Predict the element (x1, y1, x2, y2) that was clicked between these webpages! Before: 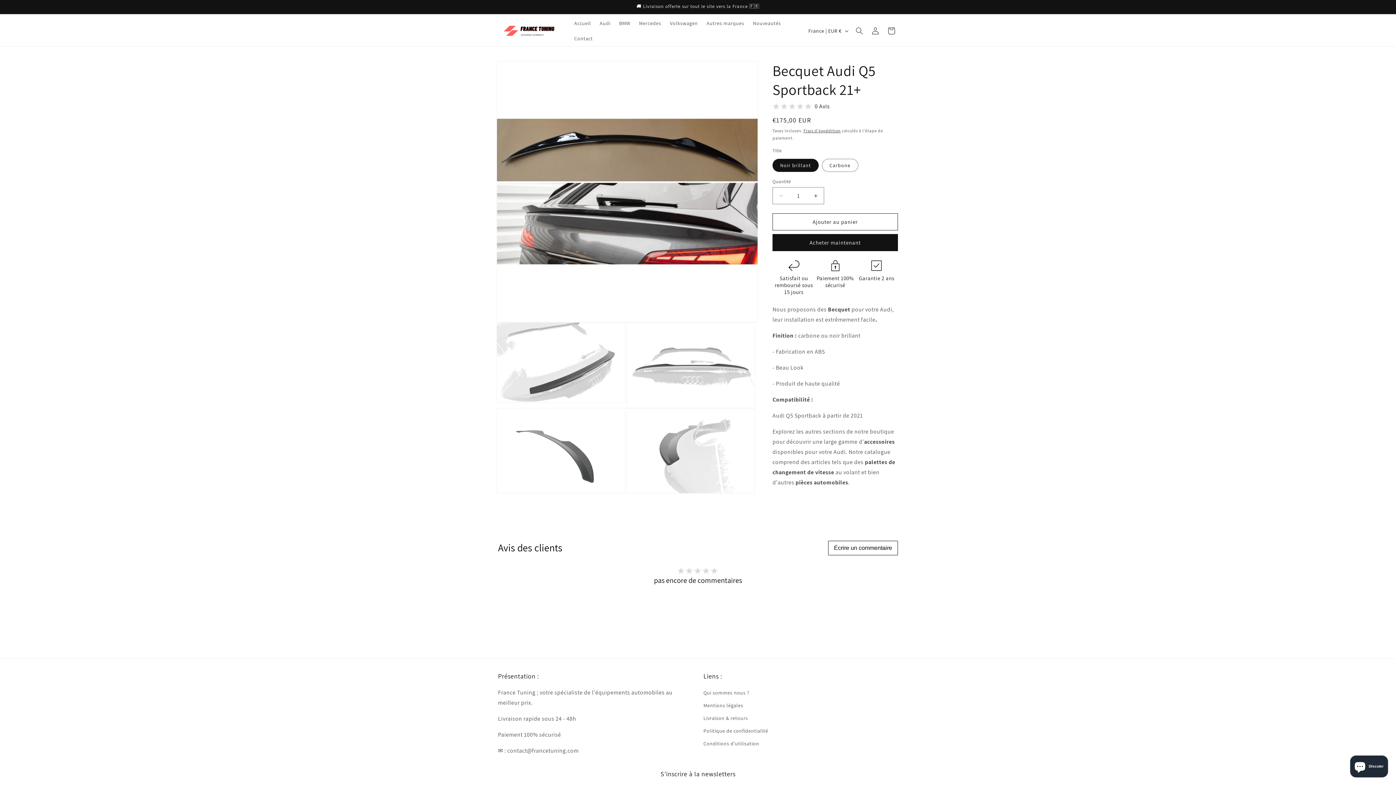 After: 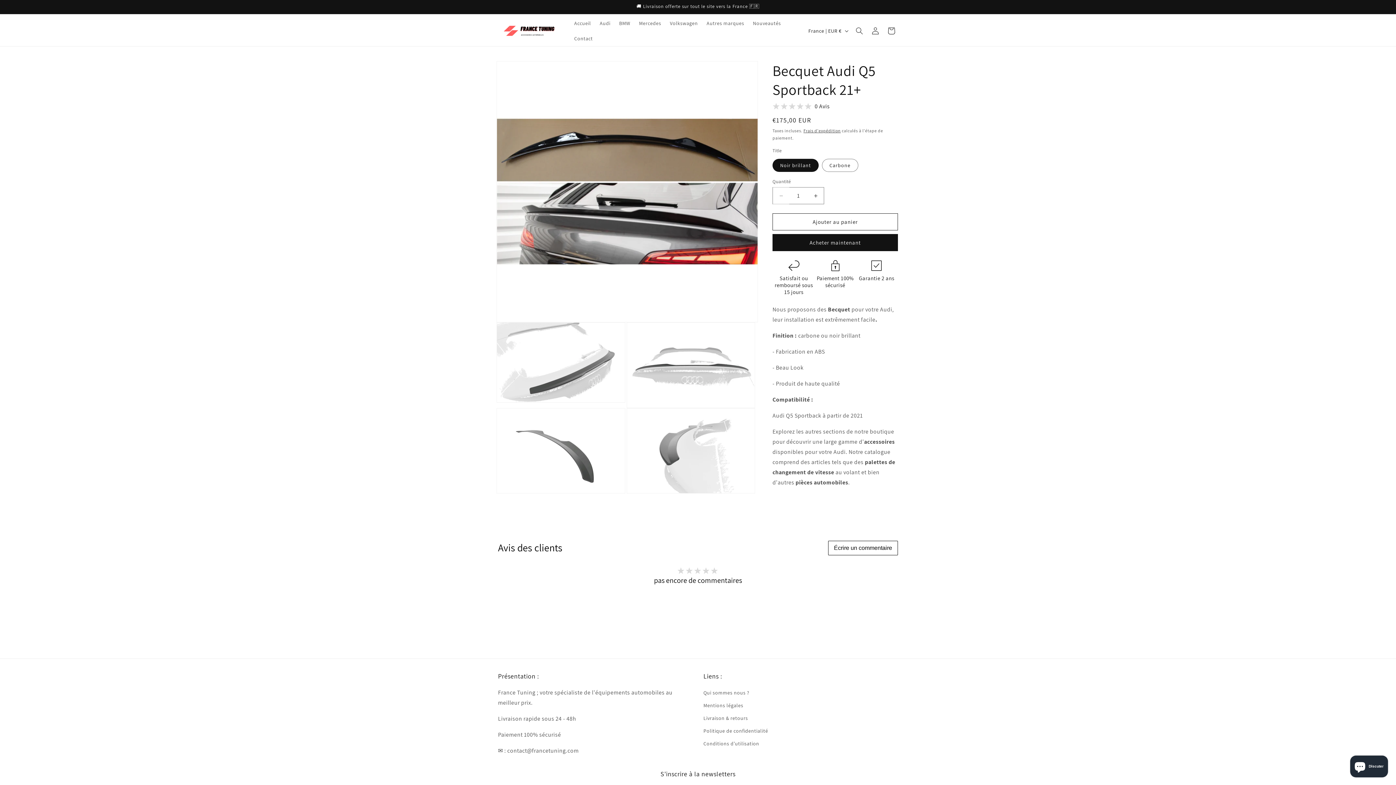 Action: label: Réduire la quantité de Becquet Audi Q5 Sportback 21+ bbox: (773, 187, 789, 204)